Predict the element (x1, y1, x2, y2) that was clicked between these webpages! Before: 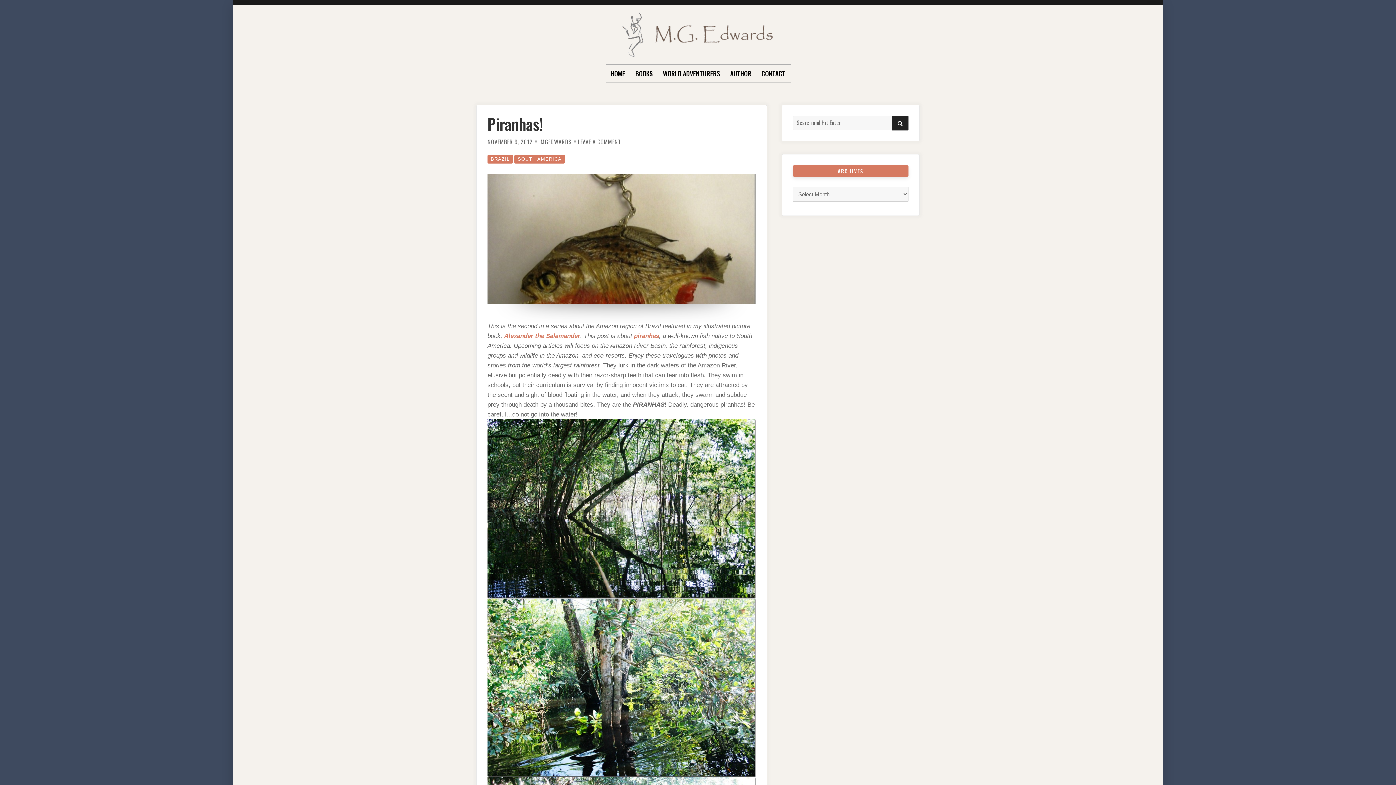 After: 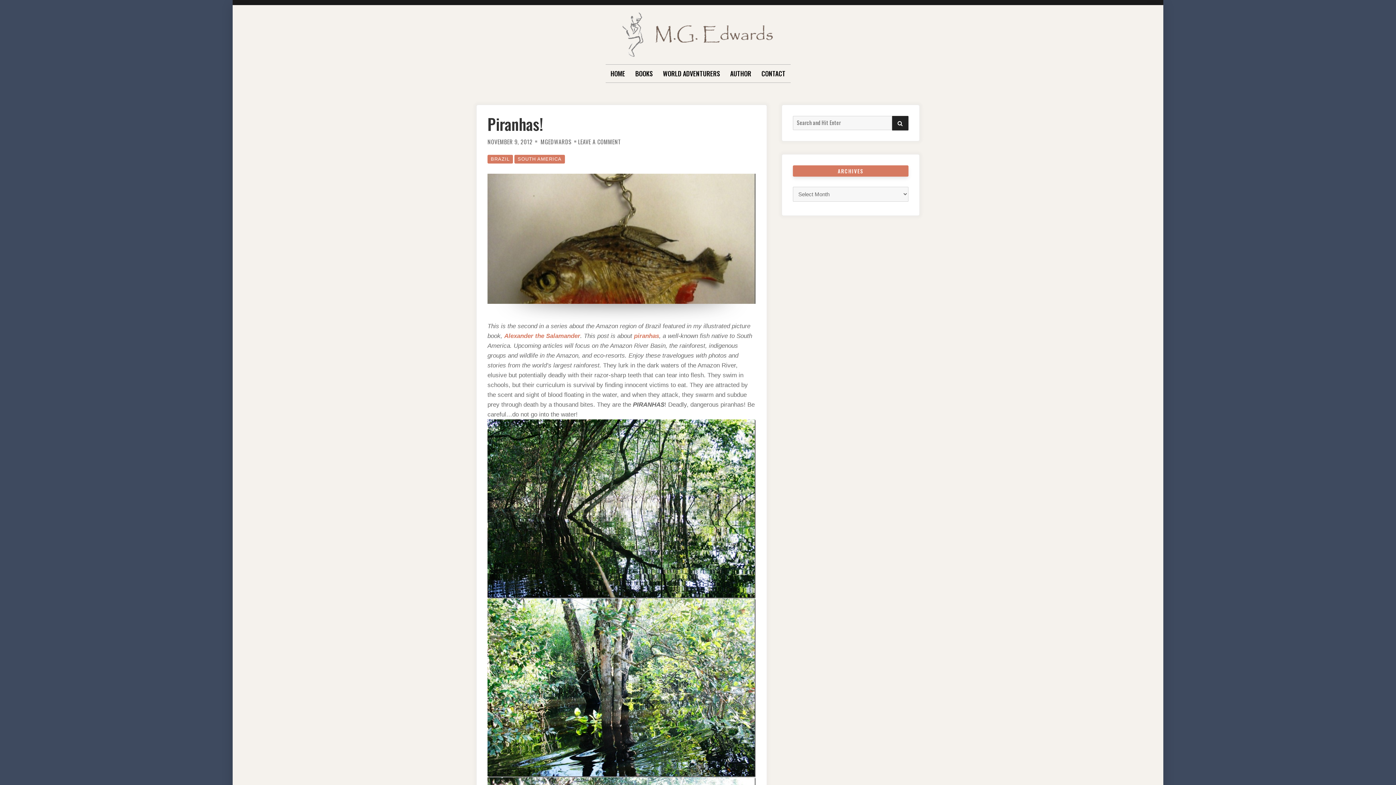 Action: label: NOVEMBER 9, 2012 bbox: (487, 137, 532, 146)